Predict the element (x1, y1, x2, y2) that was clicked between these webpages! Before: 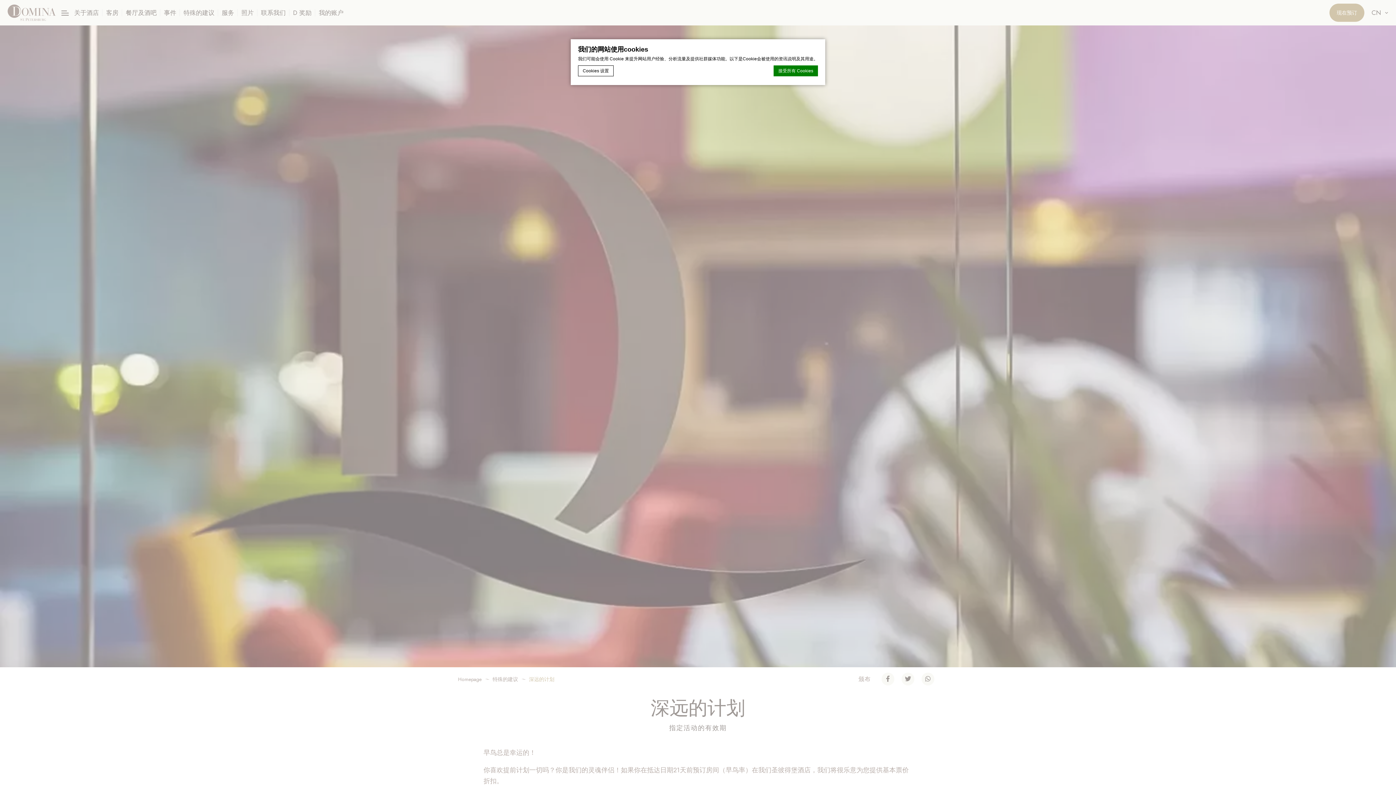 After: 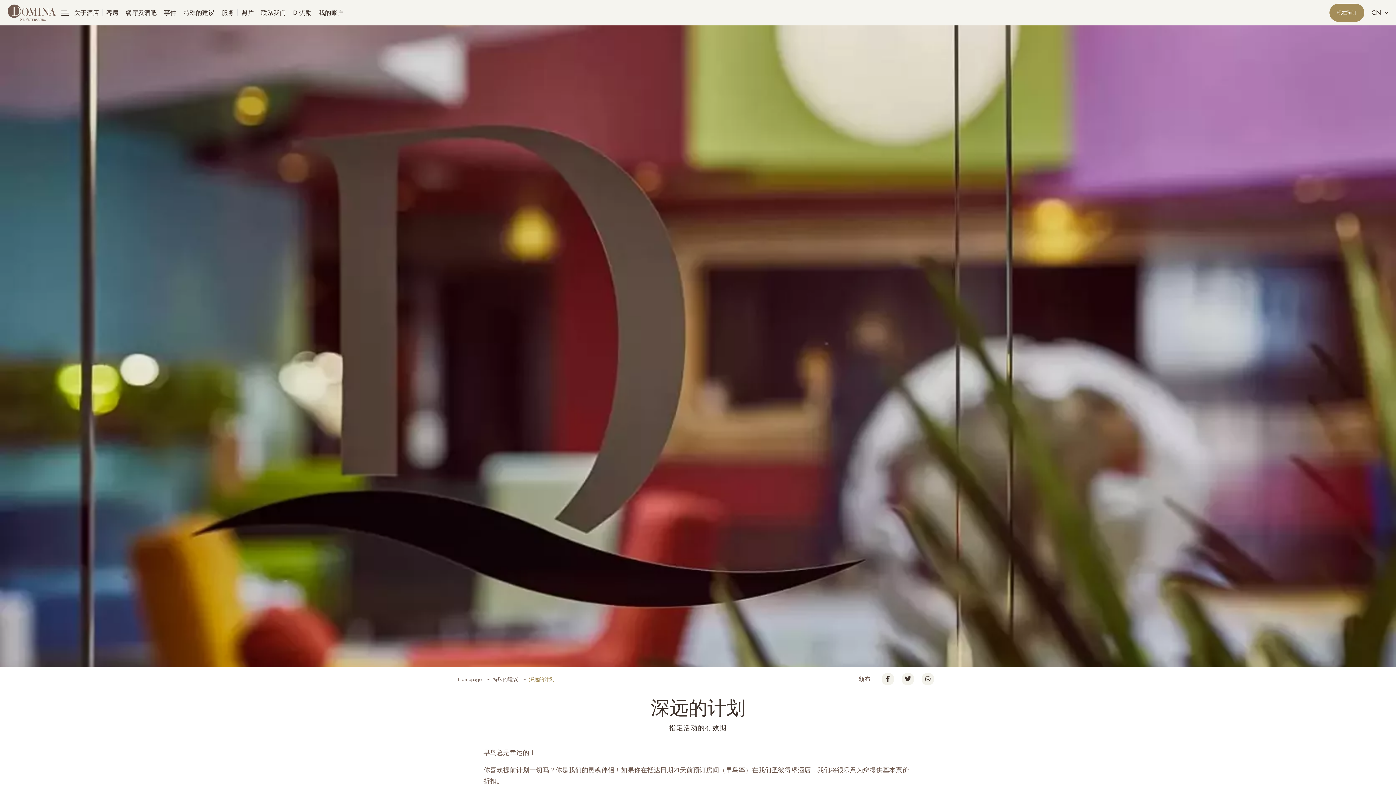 Action: label: 接受所有 Cookies bbox: (773, 65, 818, 76)